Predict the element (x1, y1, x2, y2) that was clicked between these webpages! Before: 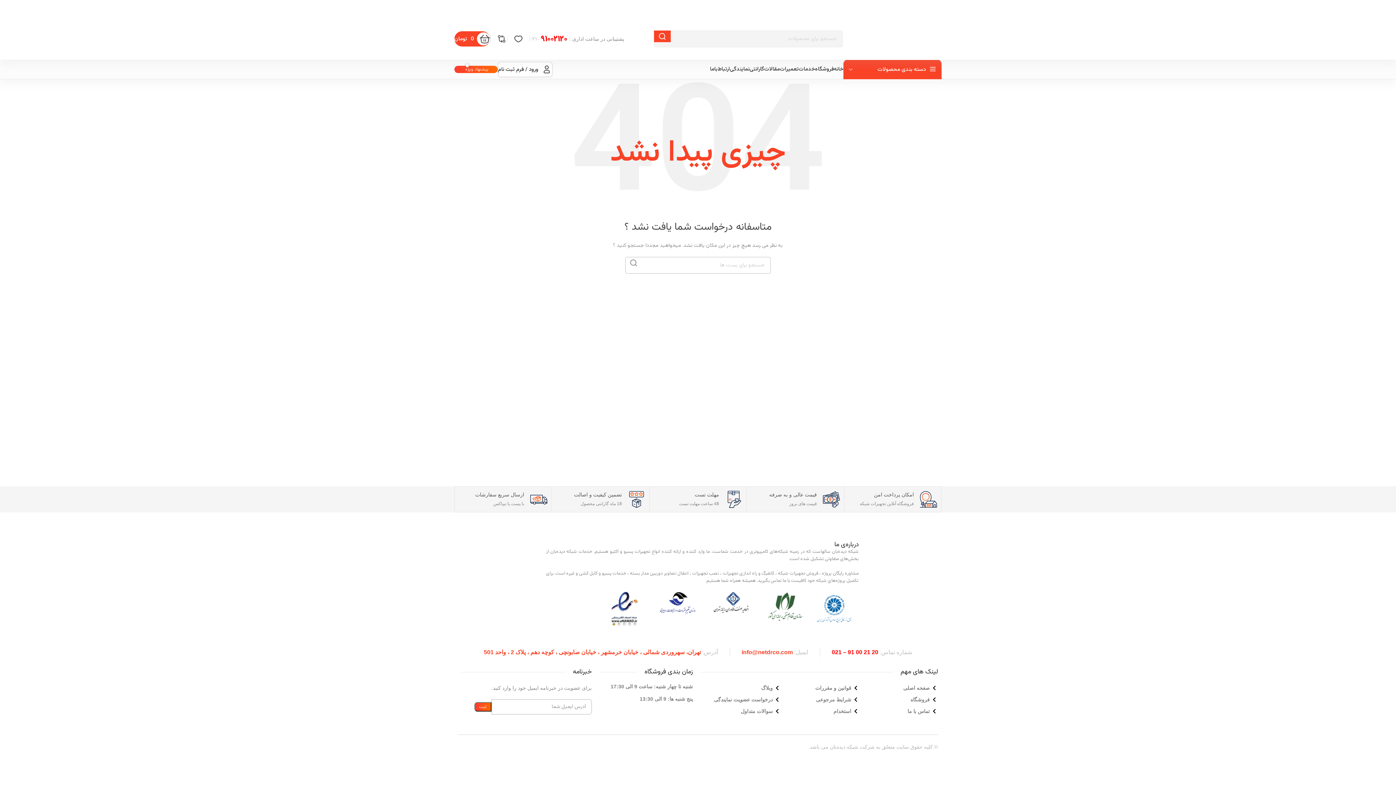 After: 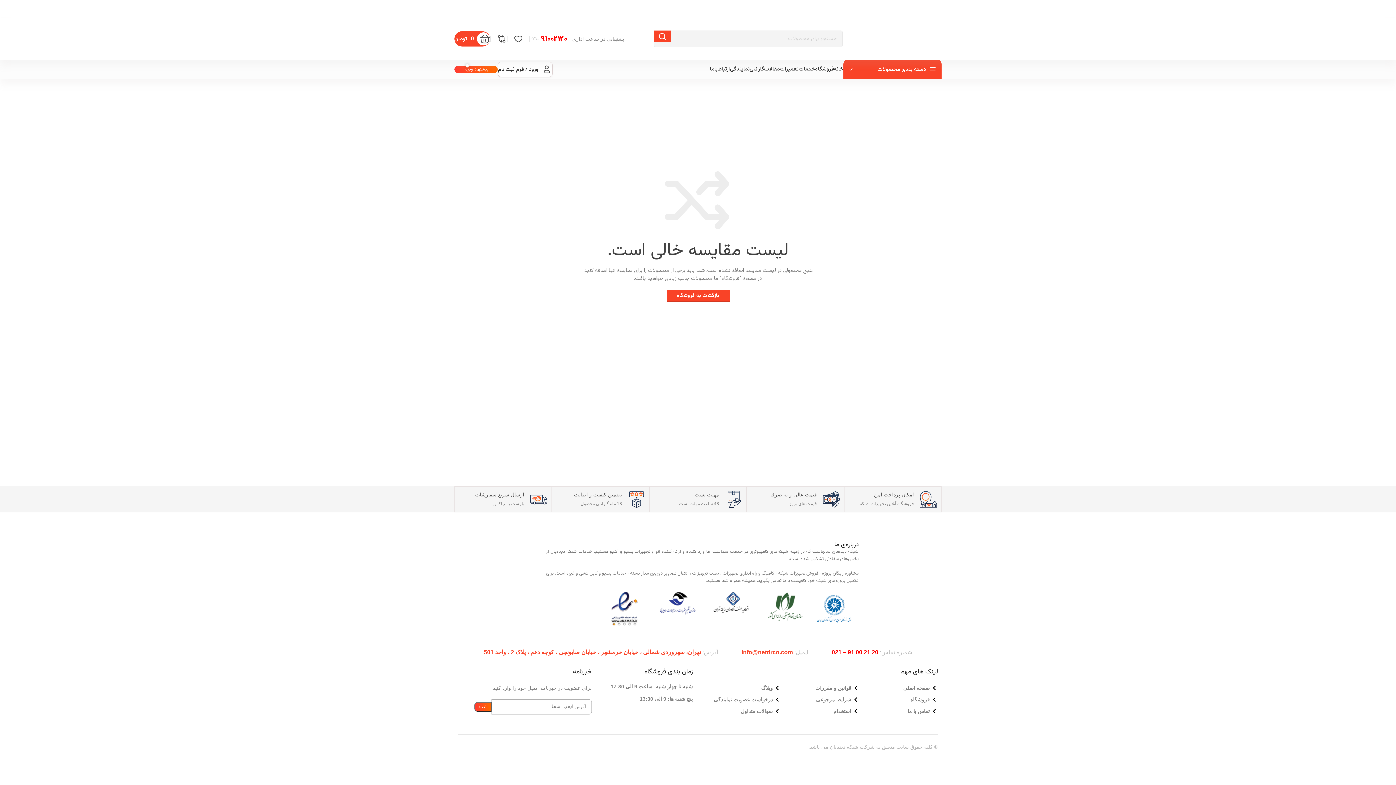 Action: label: 0 bbox: (490, 31, 507, 46)